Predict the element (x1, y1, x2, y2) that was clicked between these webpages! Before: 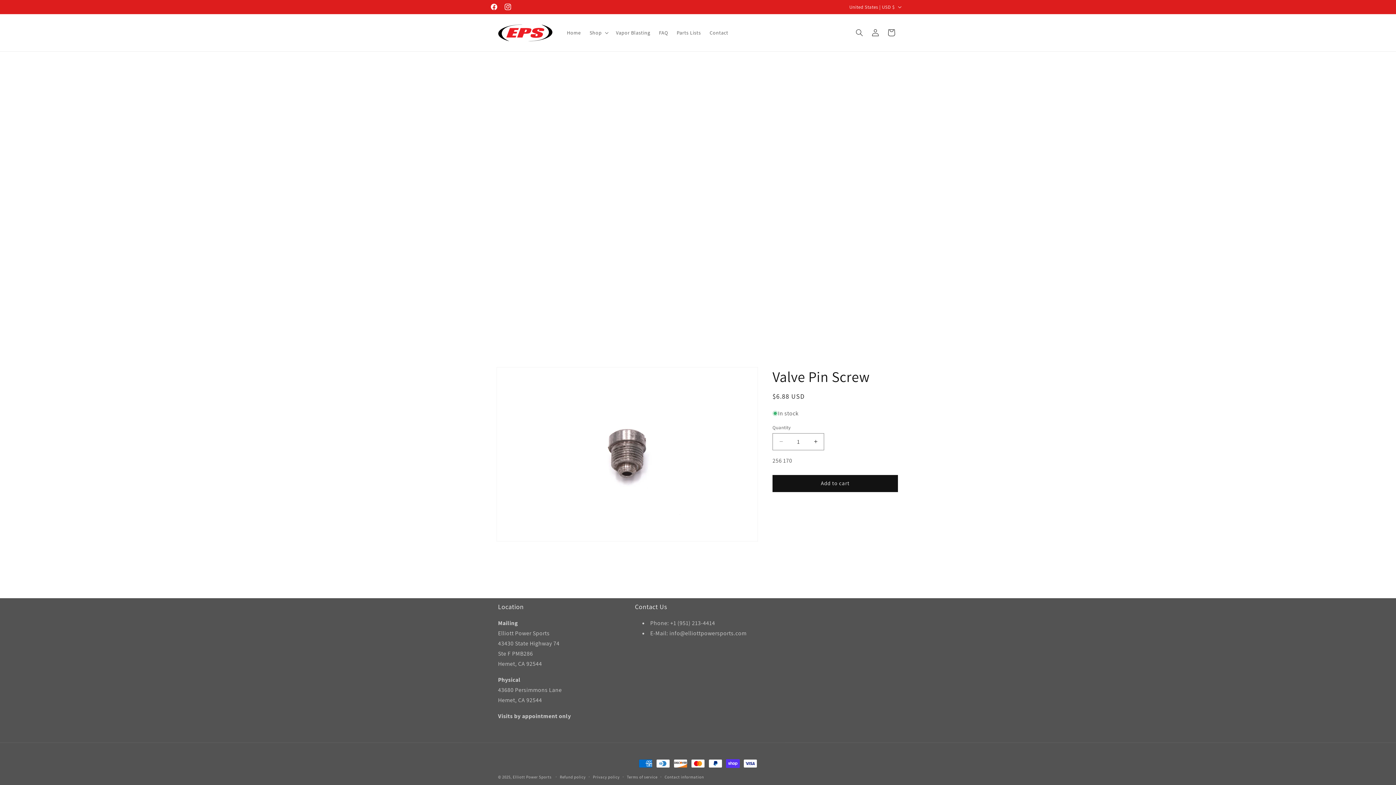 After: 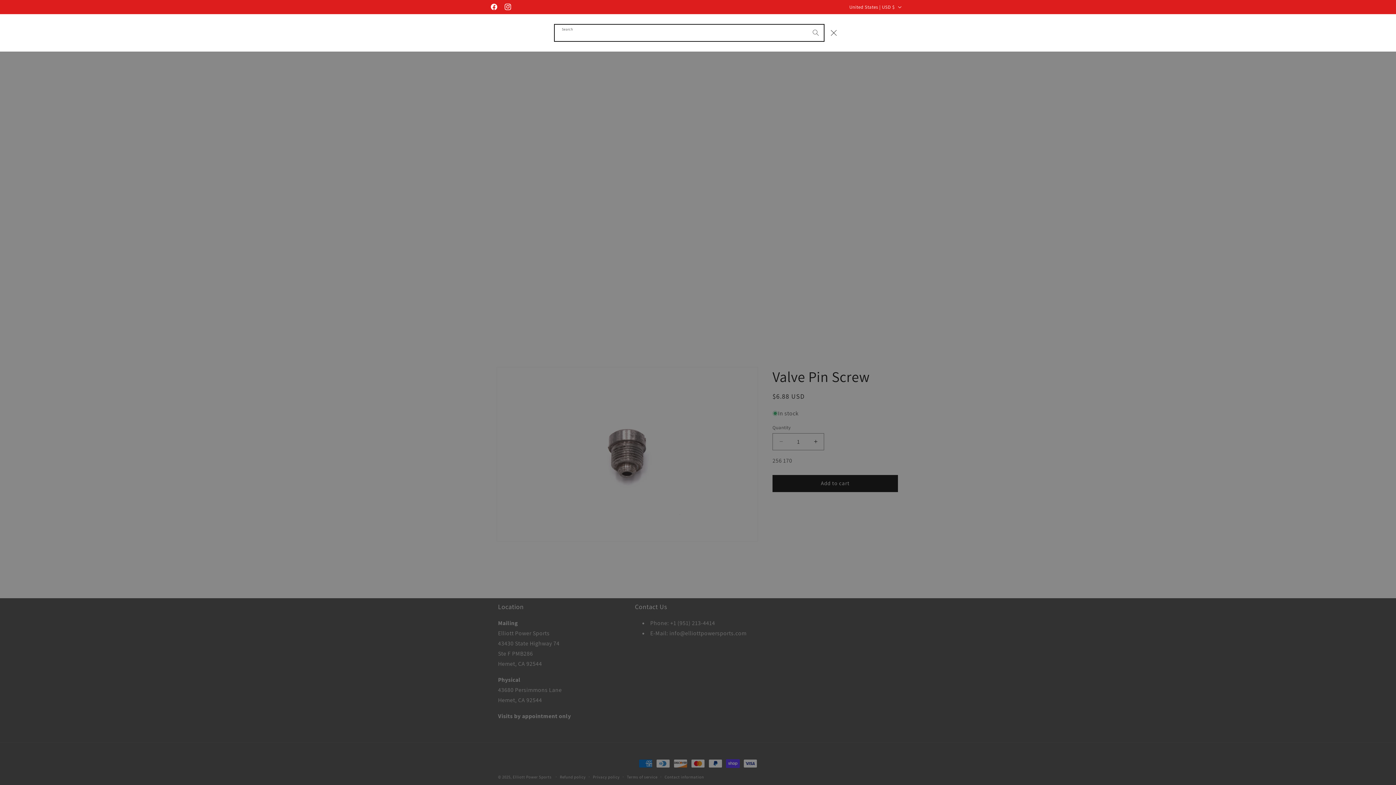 Action: label: Search bbox: (851, 24, 867, 40)